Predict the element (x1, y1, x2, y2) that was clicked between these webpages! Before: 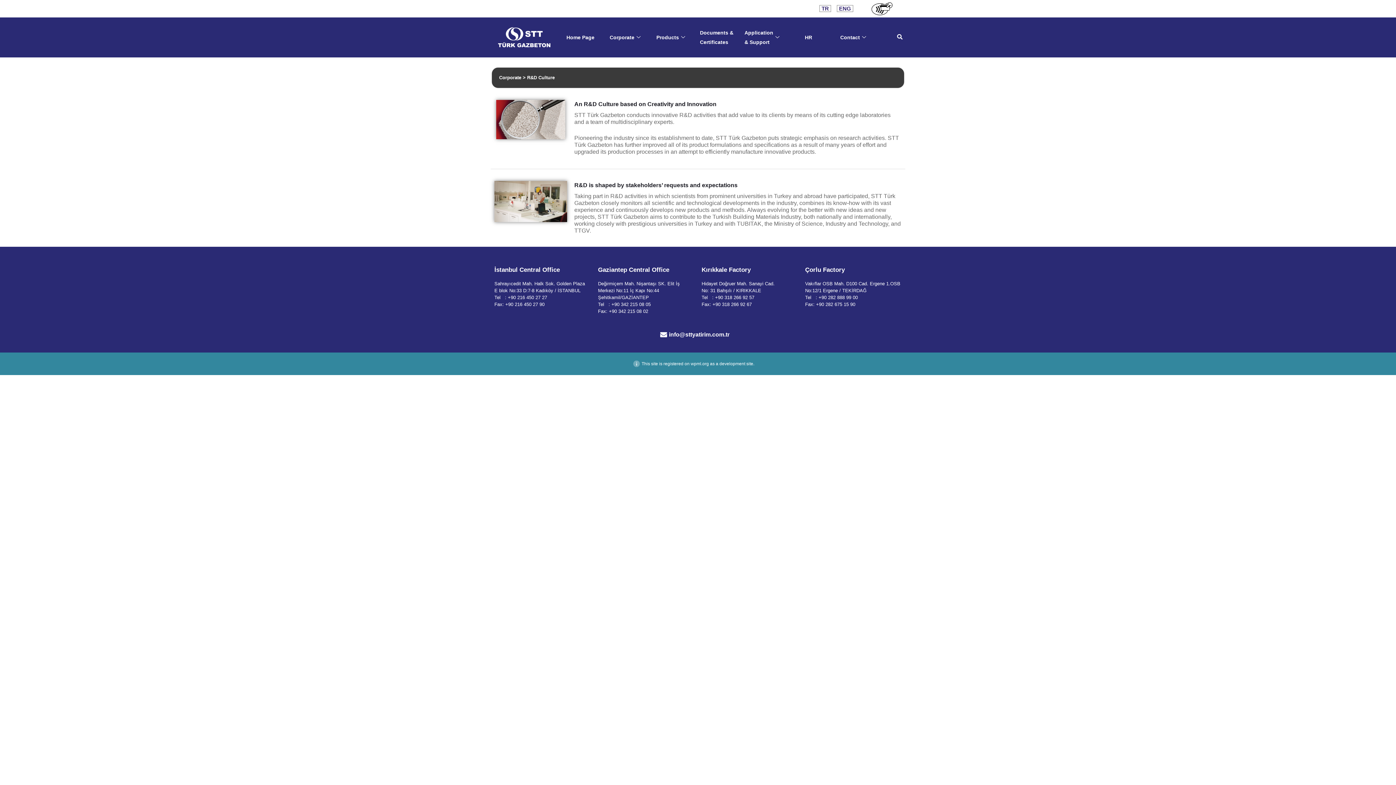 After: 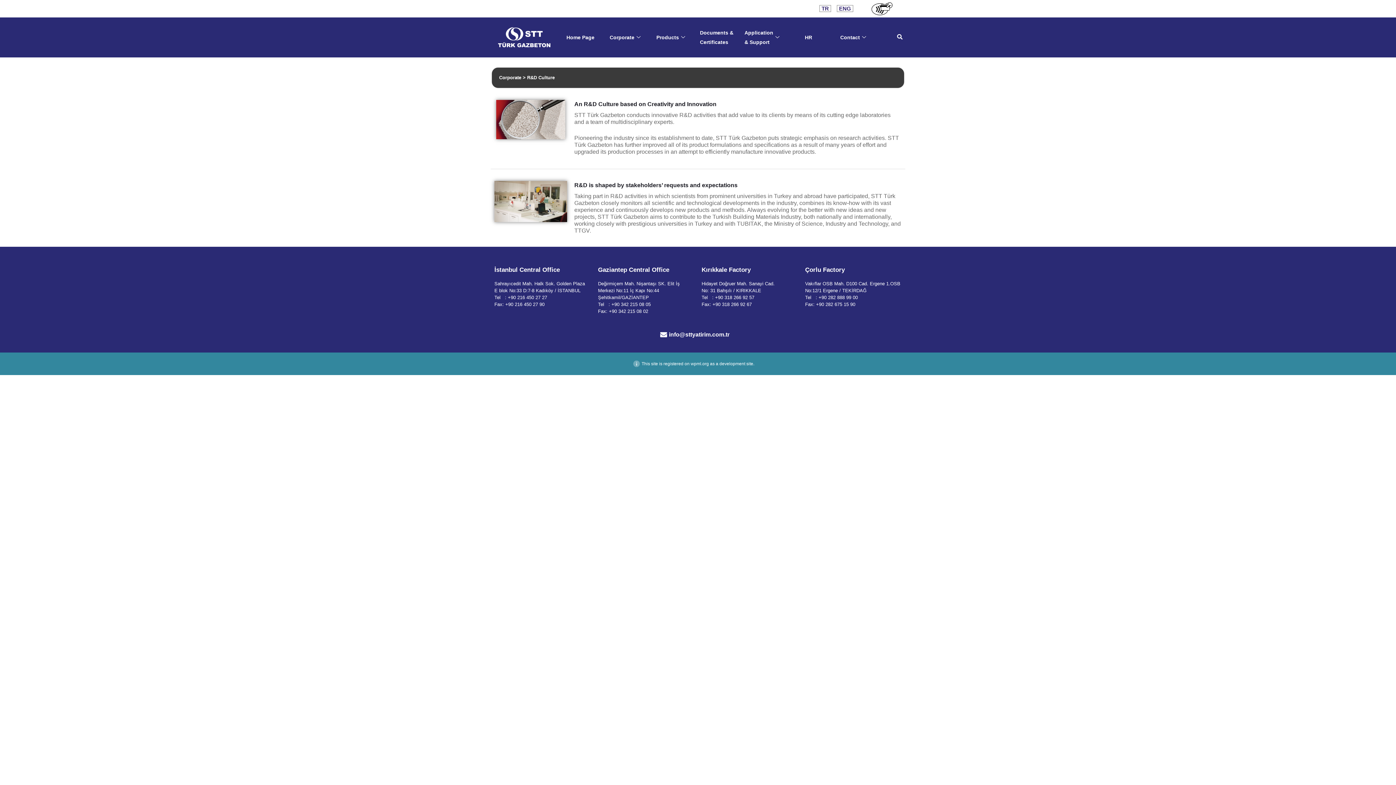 Action: bbox: (816, 301, 855, 307) label: +90 282 675 15 90